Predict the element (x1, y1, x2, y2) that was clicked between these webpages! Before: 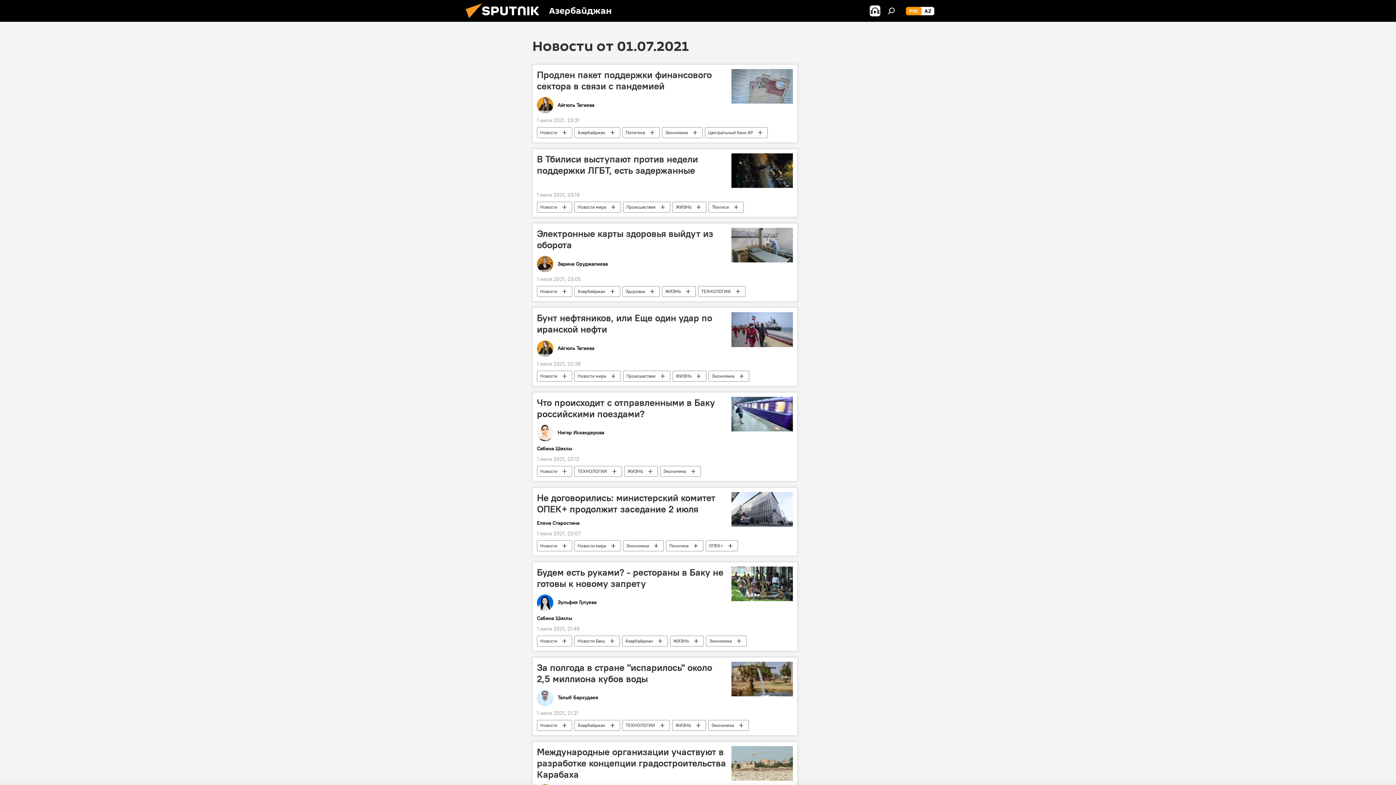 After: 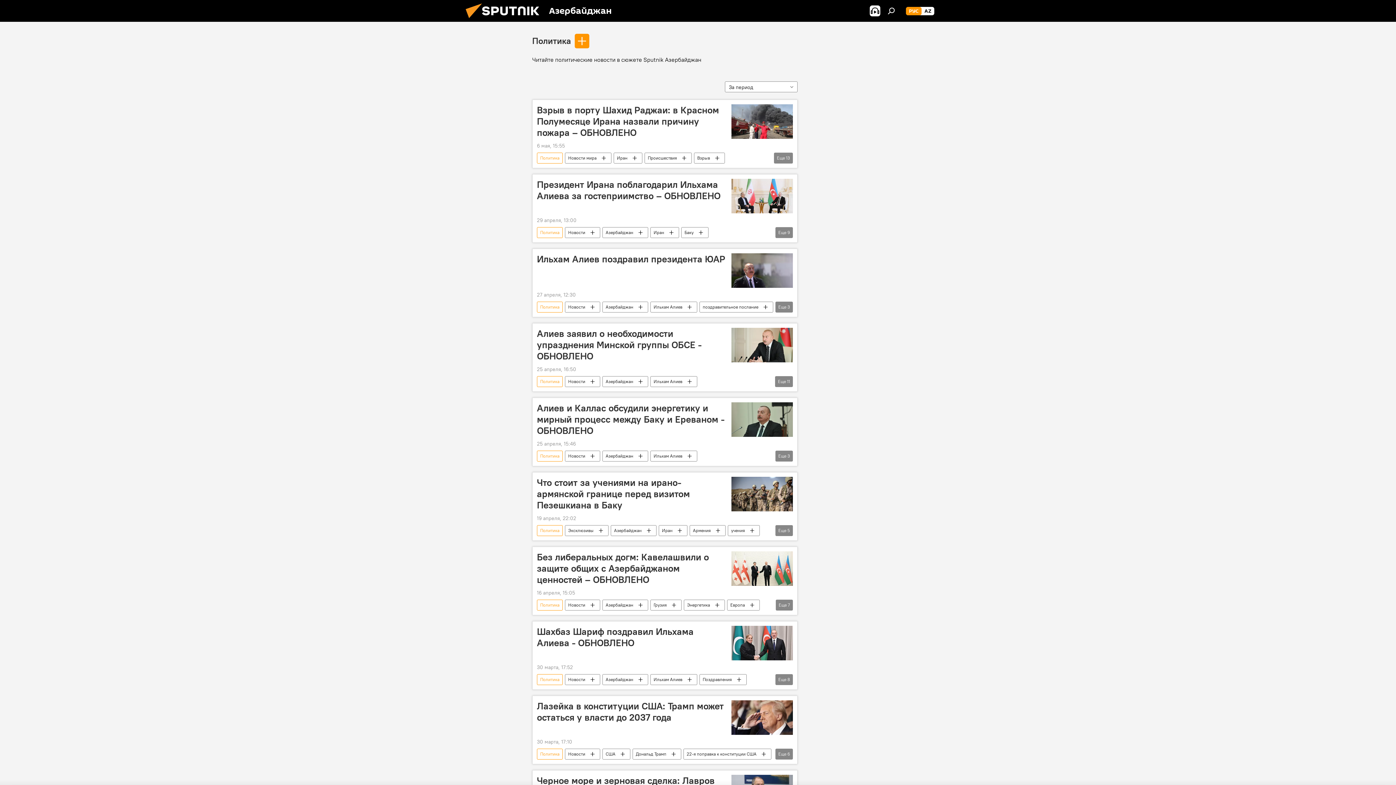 Action: label: Политика bbox: (666, 540, 703, 551)